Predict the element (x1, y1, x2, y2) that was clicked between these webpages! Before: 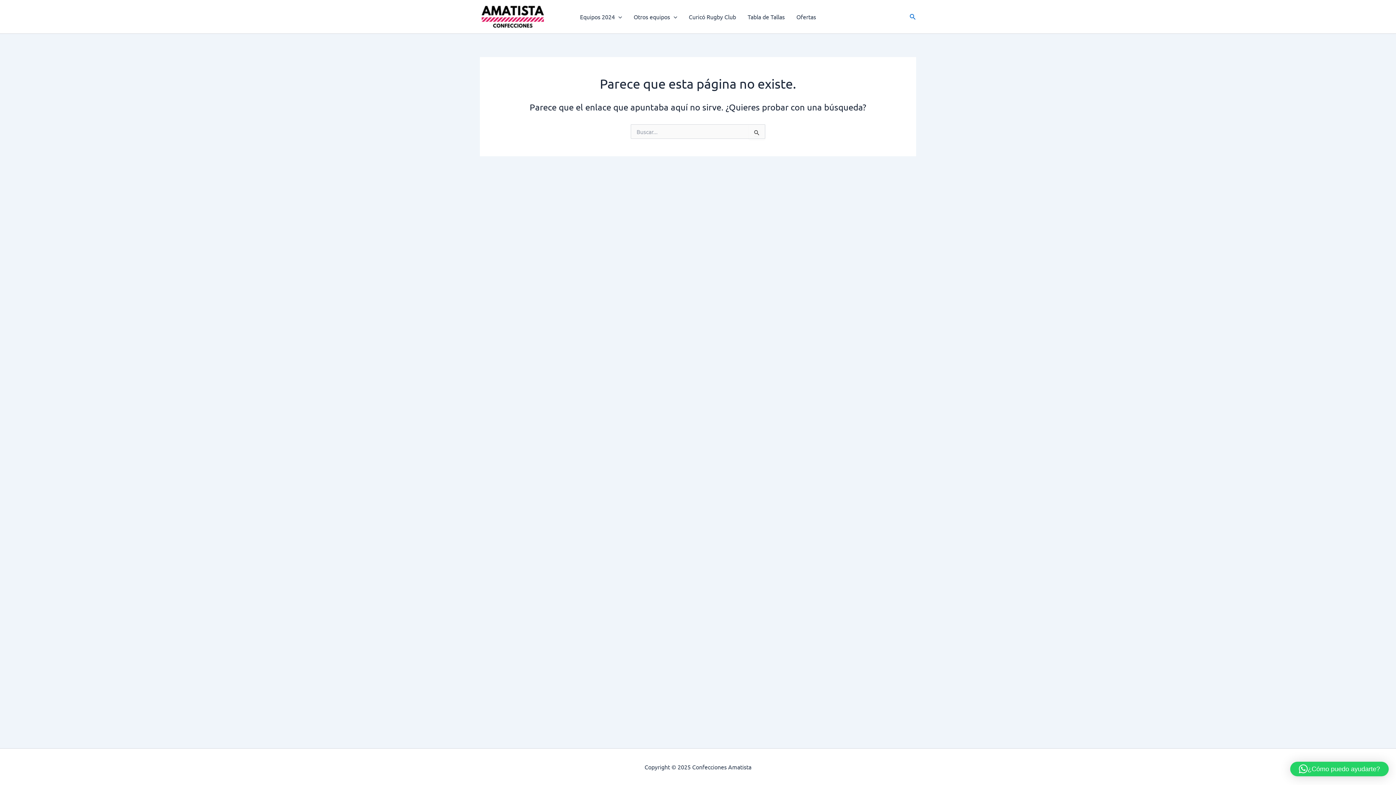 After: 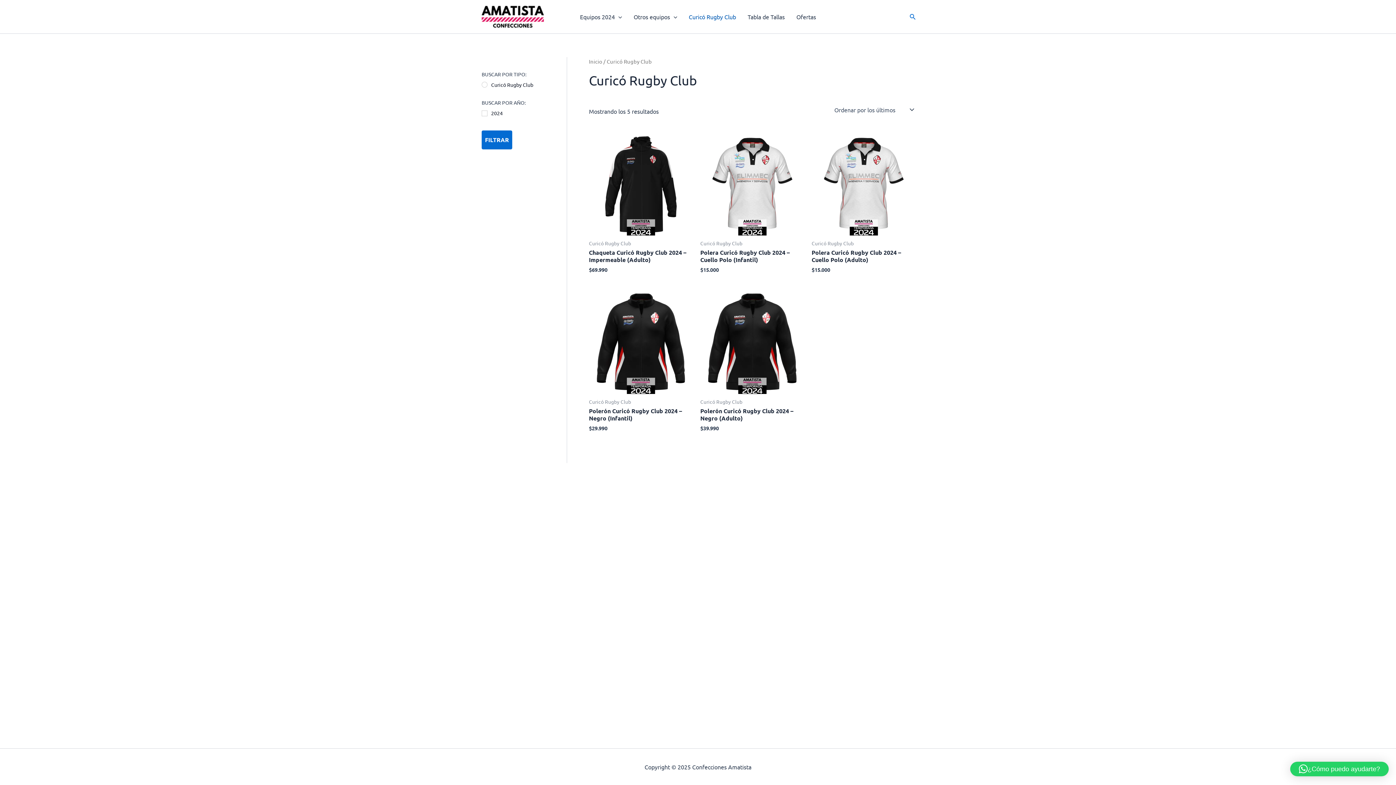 Action: bbox: (683, 2, 742, 31) label: Curicó Rugby Club